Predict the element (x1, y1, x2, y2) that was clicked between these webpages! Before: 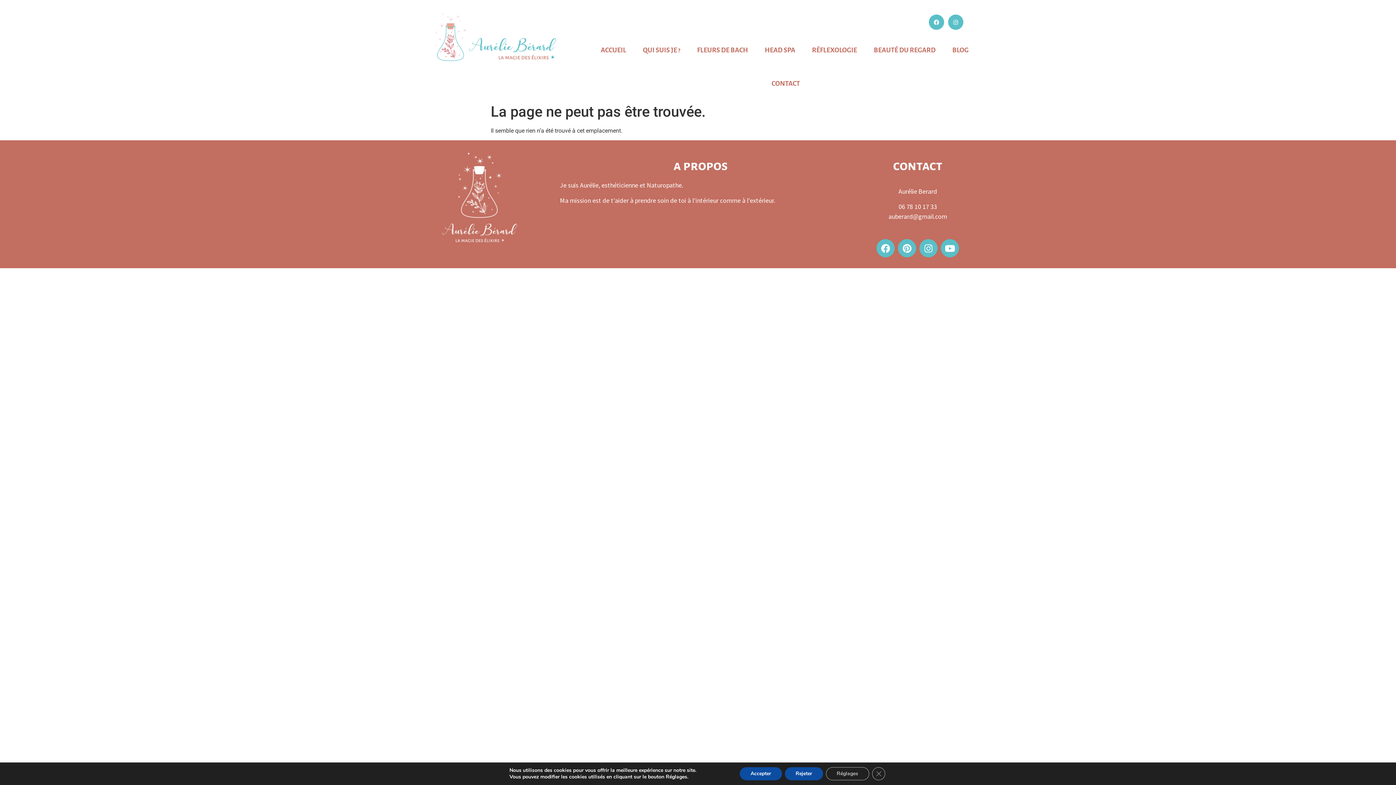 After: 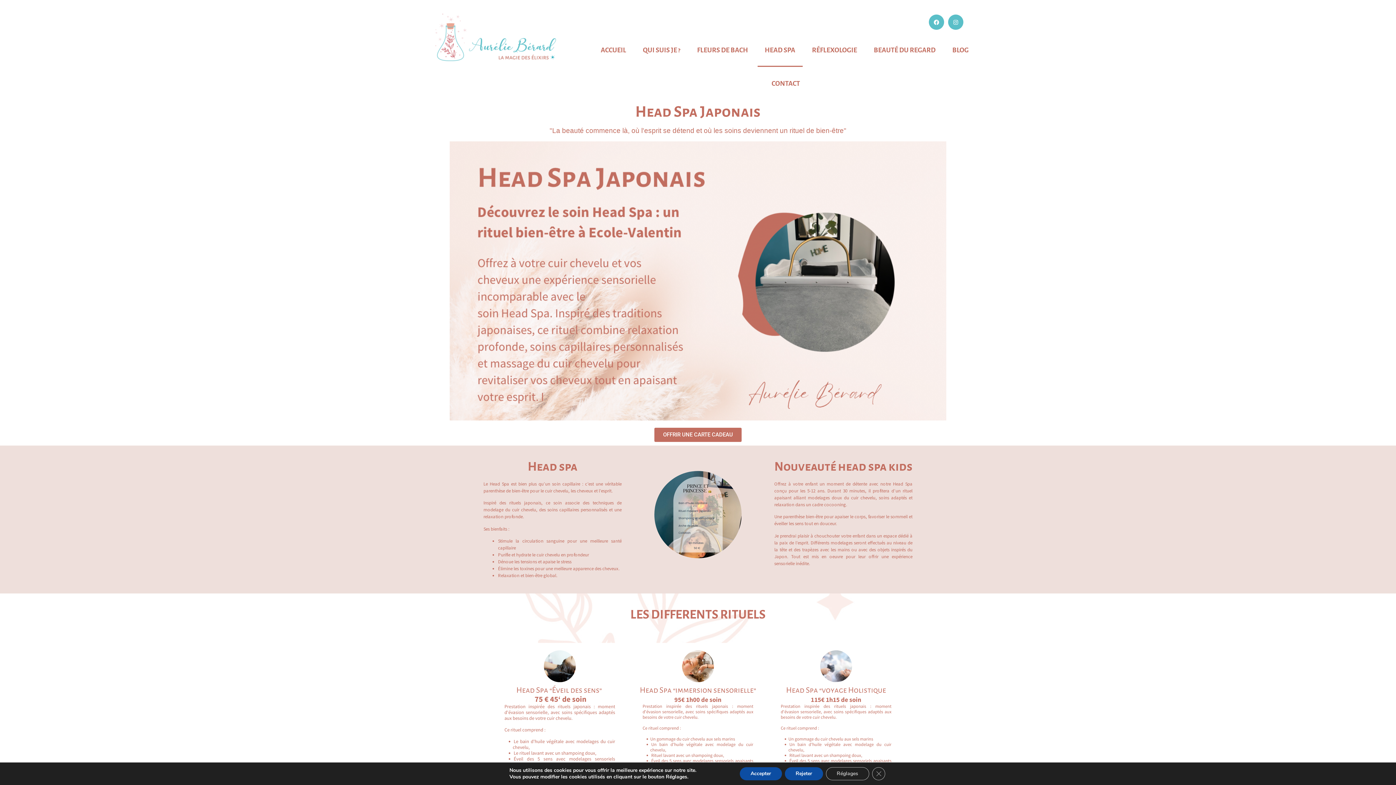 Action: label: HEAD SPA bbox: (757, 33, 802, 66)